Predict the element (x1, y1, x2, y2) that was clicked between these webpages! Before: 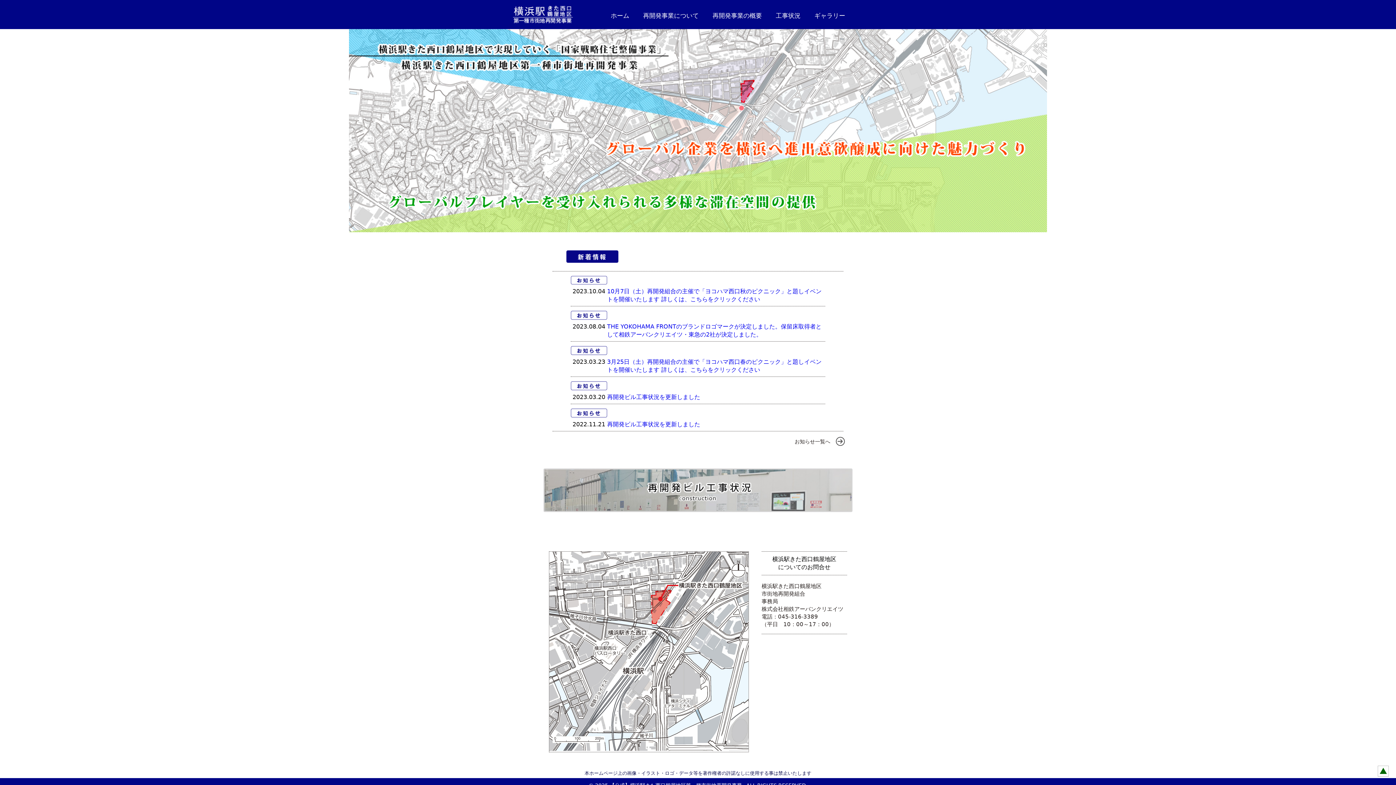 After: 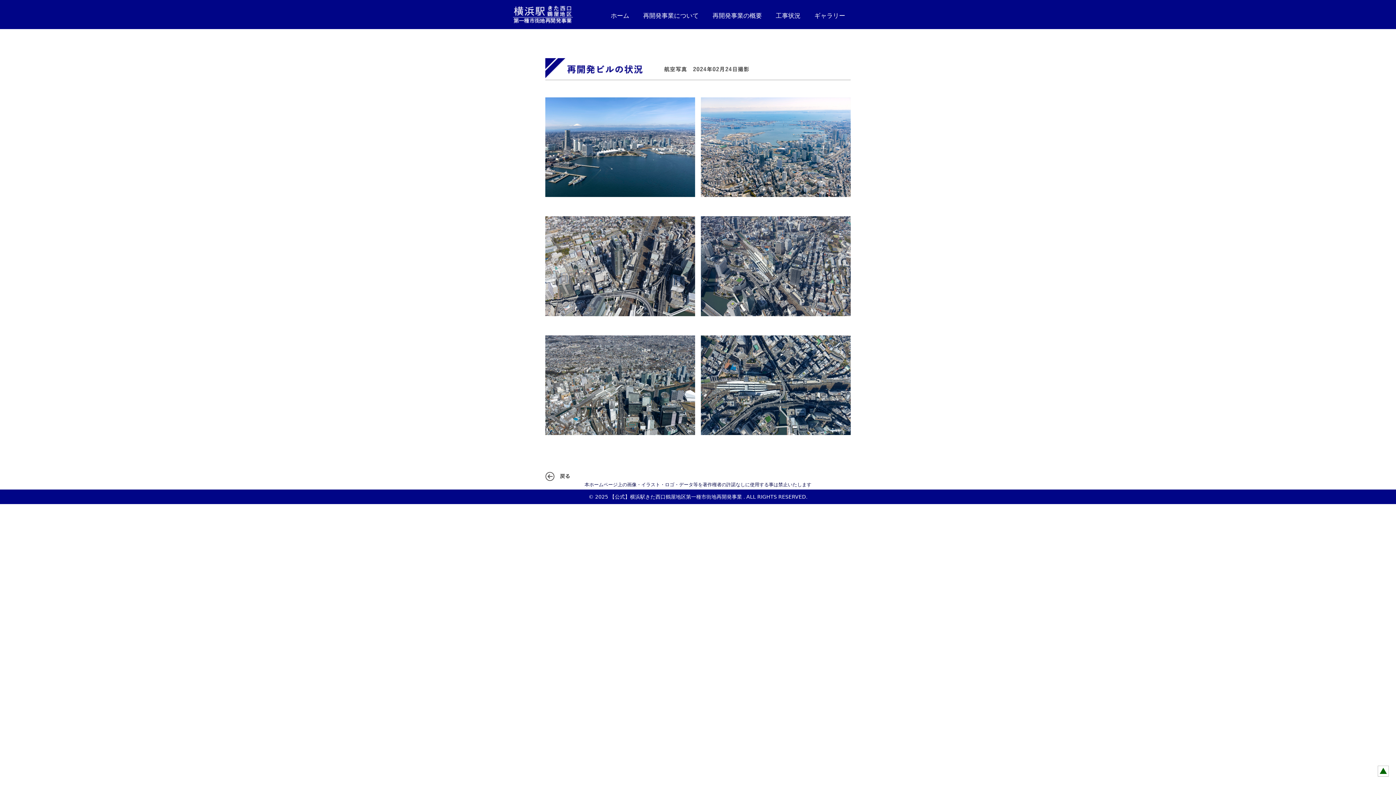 Action: bbox: (543, 507, 852, 513)